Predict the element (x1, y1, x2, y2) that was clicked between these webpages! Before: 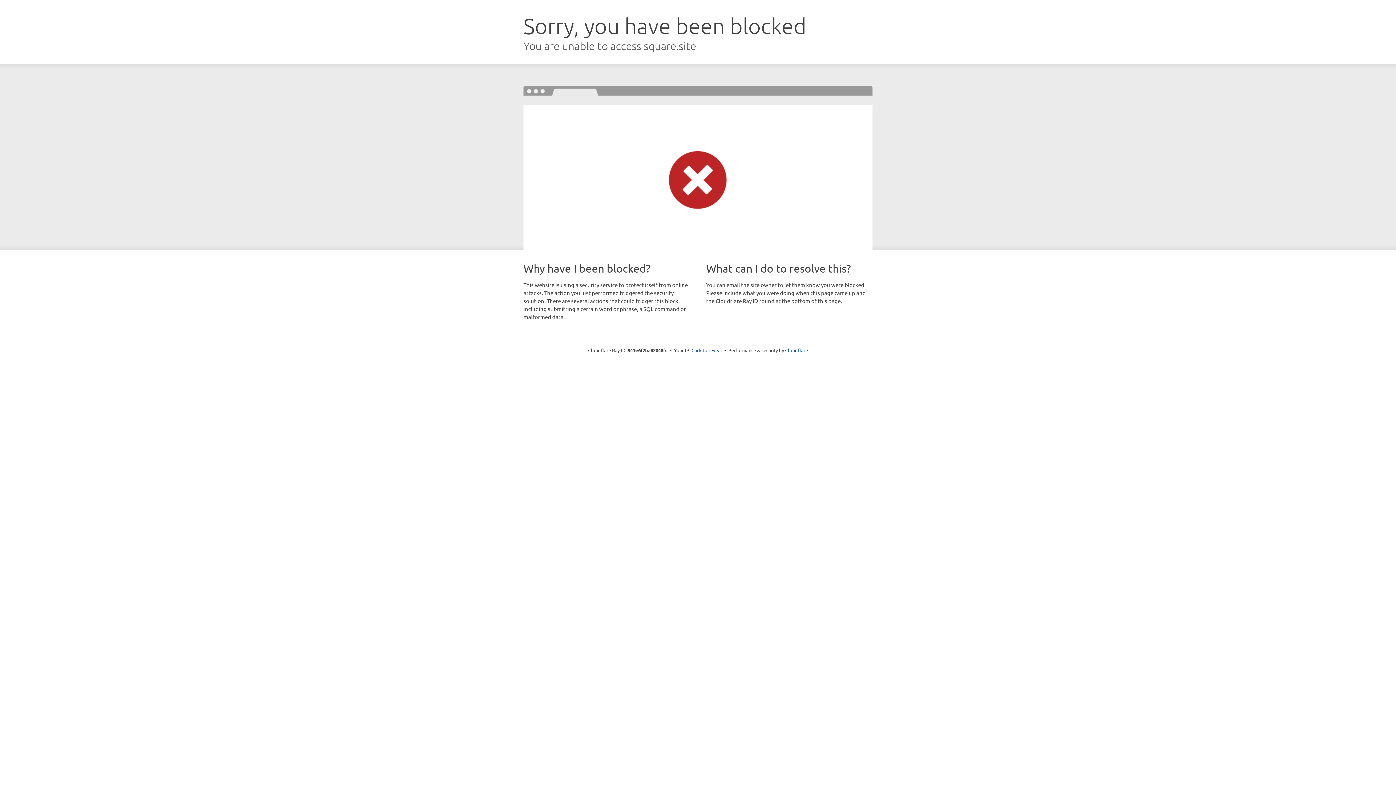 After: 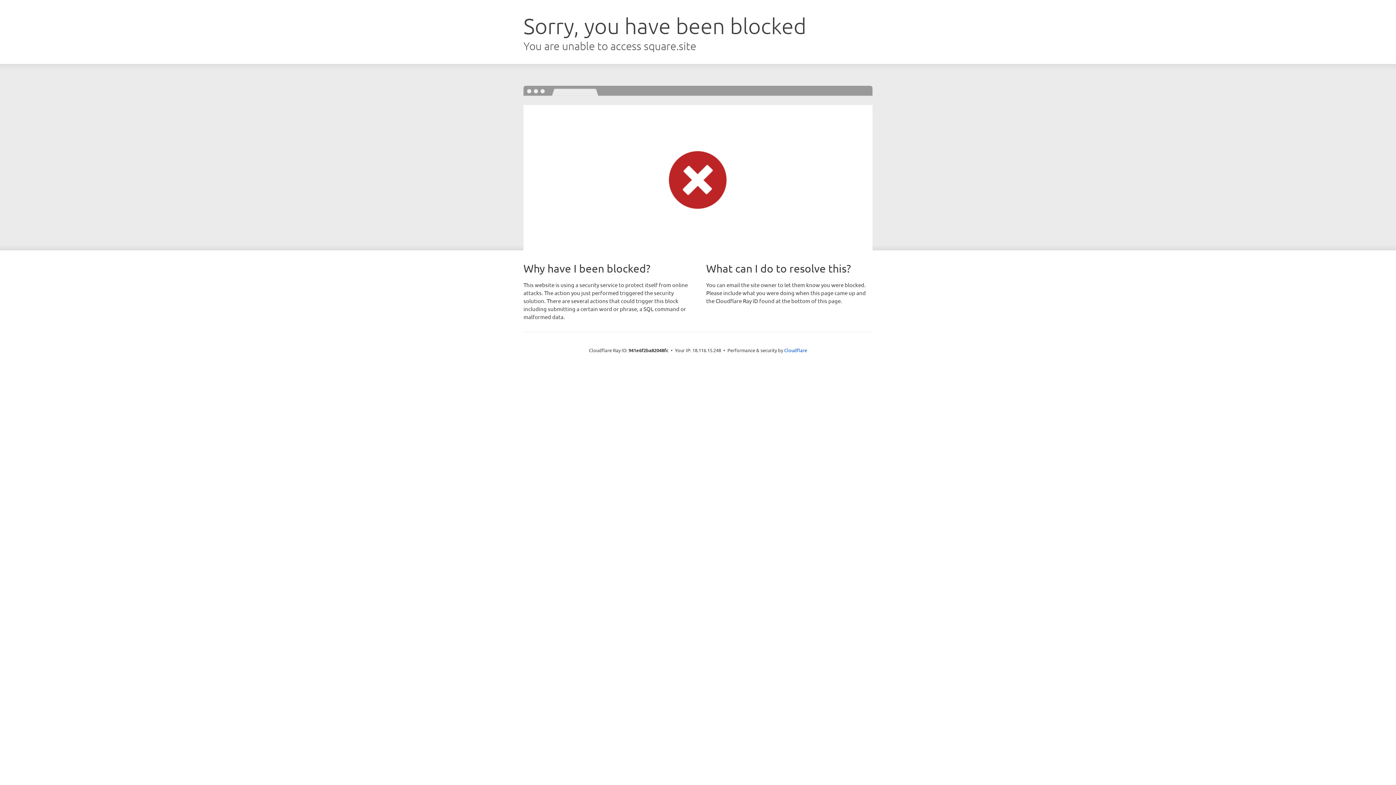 Action: bbox: (691, 346, 722, 353) label: Click to reveal